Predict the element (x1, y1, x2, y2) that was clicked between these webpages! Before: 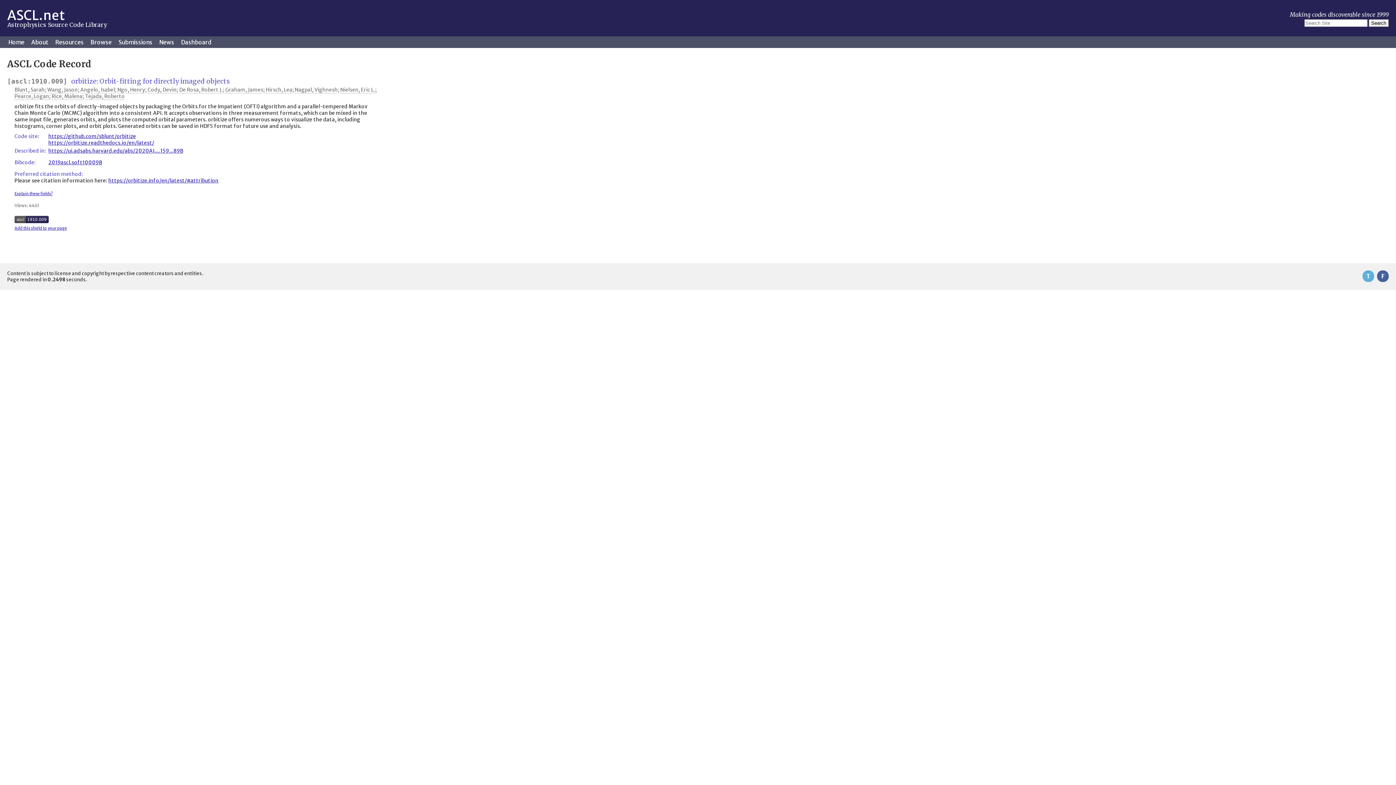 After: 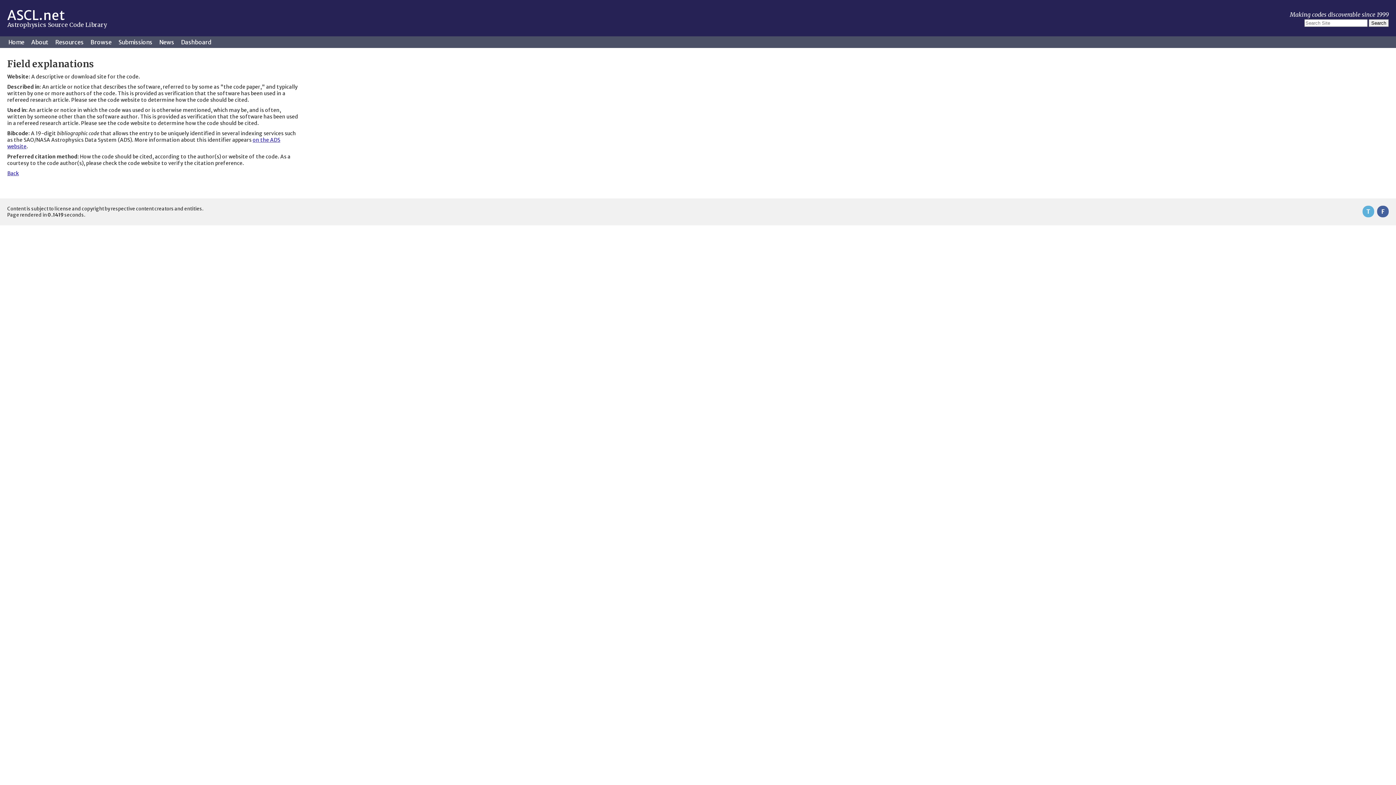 Action: label: Explain these fields? bbox: (14, 191, 52, 196)